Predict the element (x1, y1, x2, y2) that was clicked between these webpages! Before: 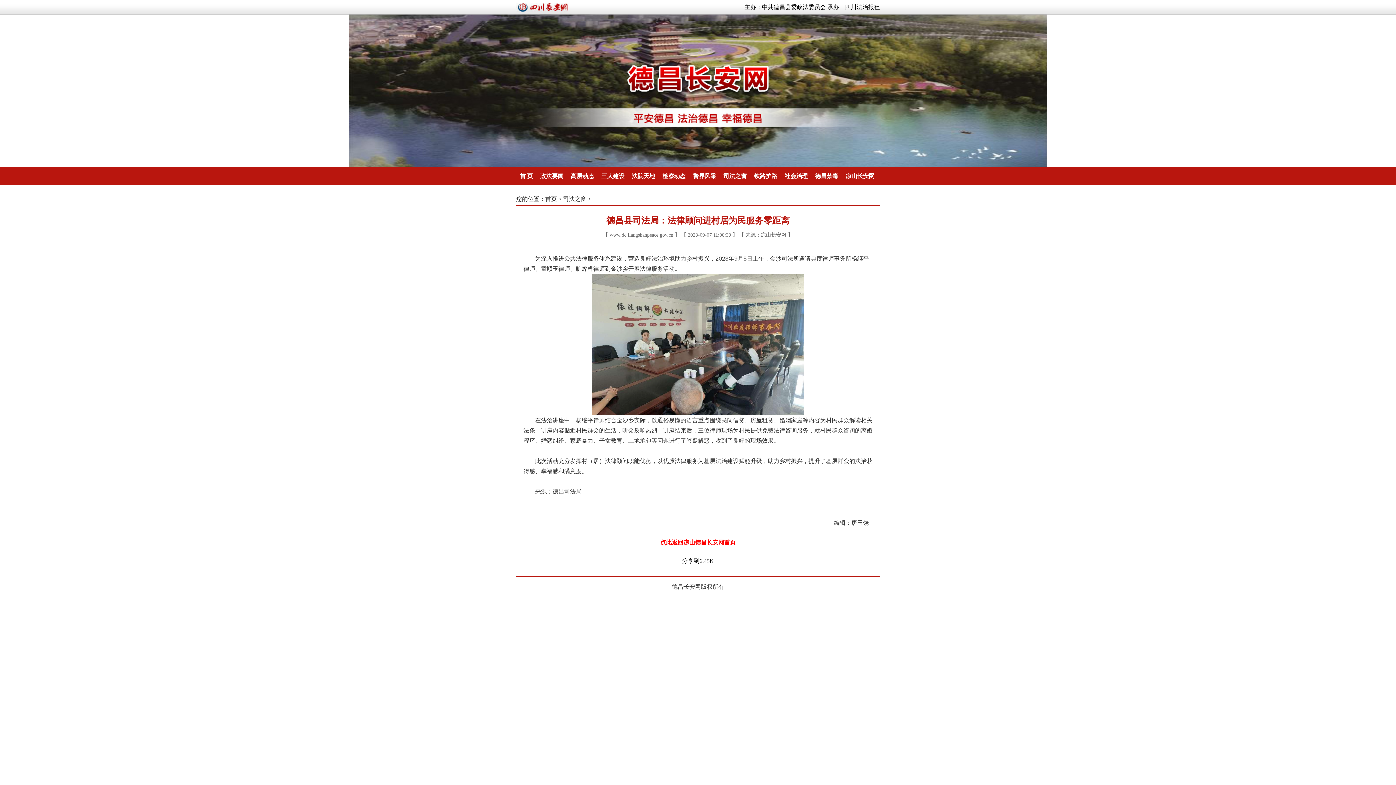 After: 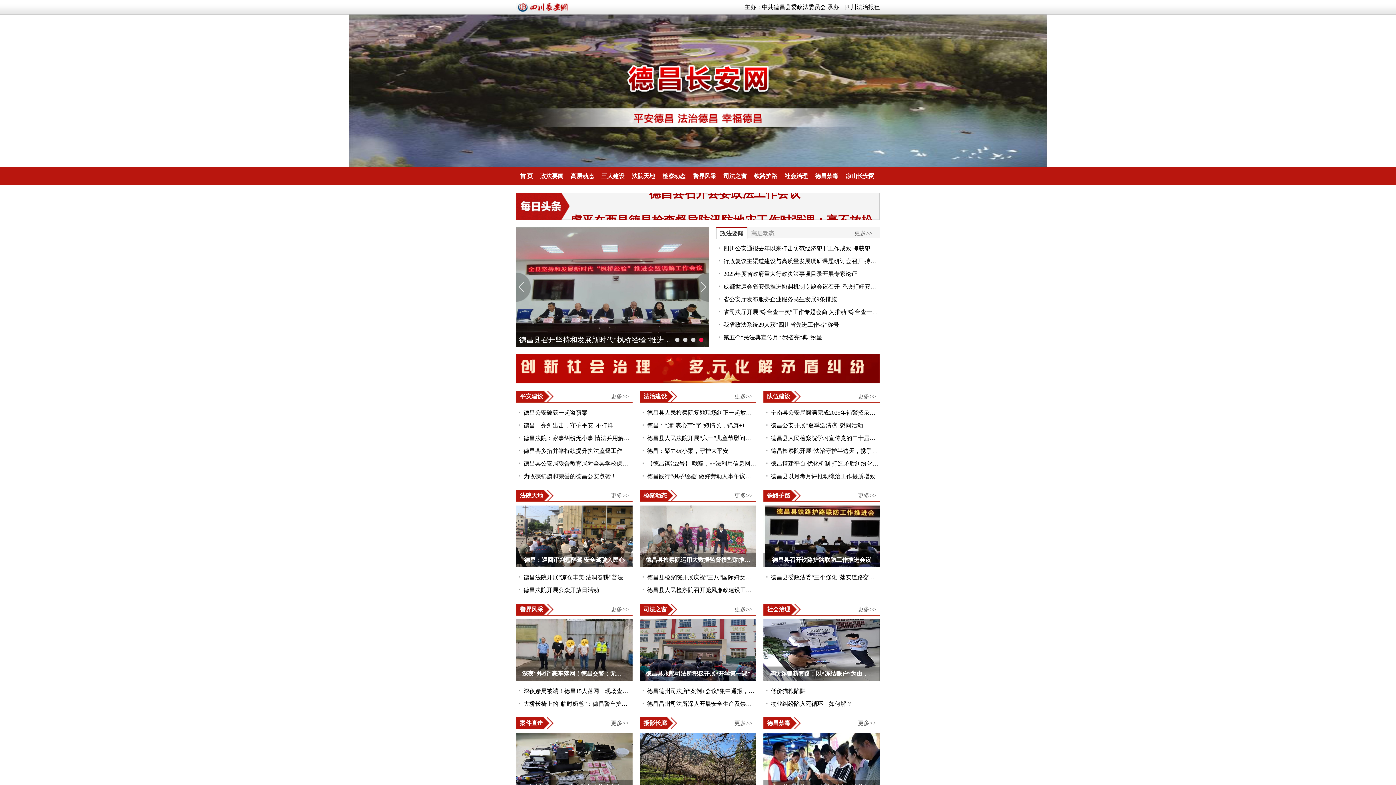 Action: bbox: (609, 232, 673, 237) label: www.dc.liangshanpeace.gov.cn